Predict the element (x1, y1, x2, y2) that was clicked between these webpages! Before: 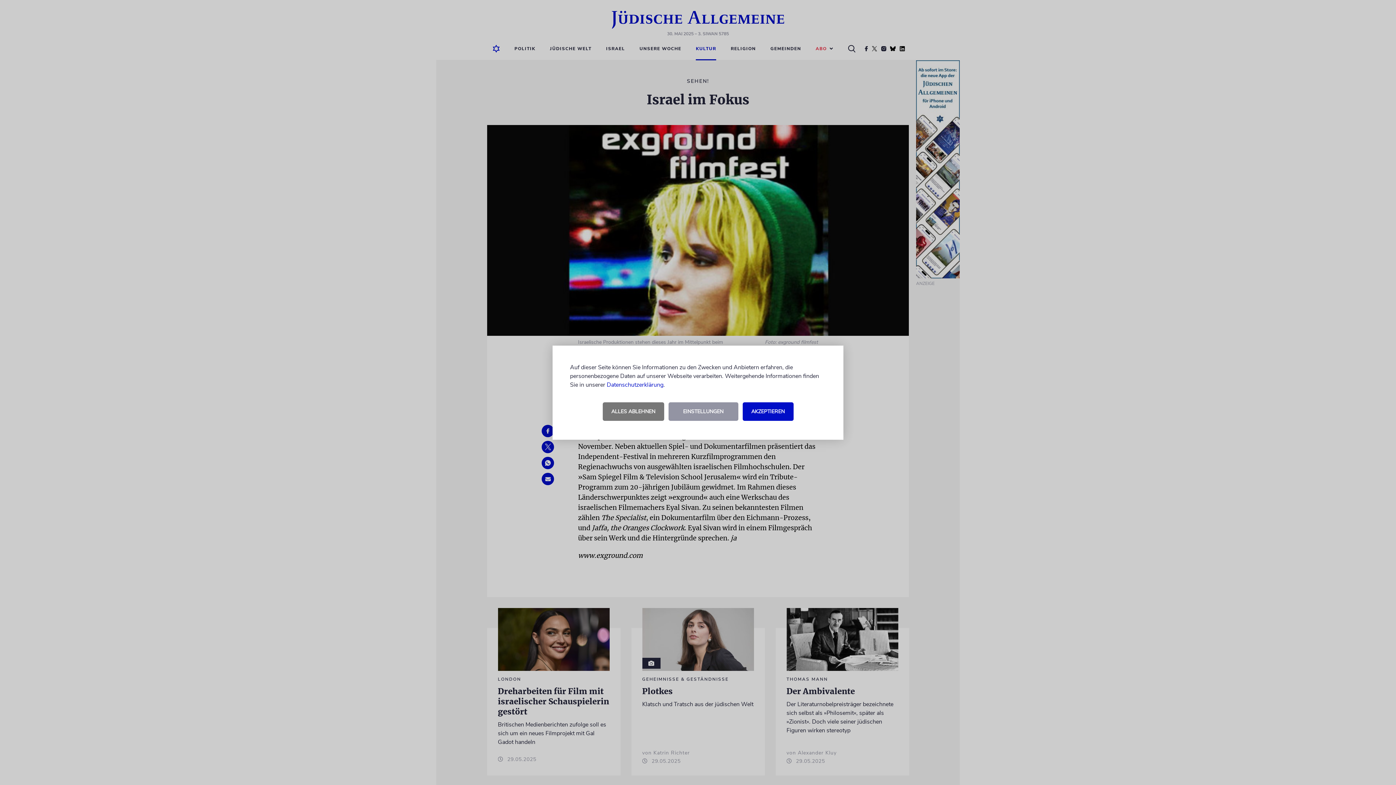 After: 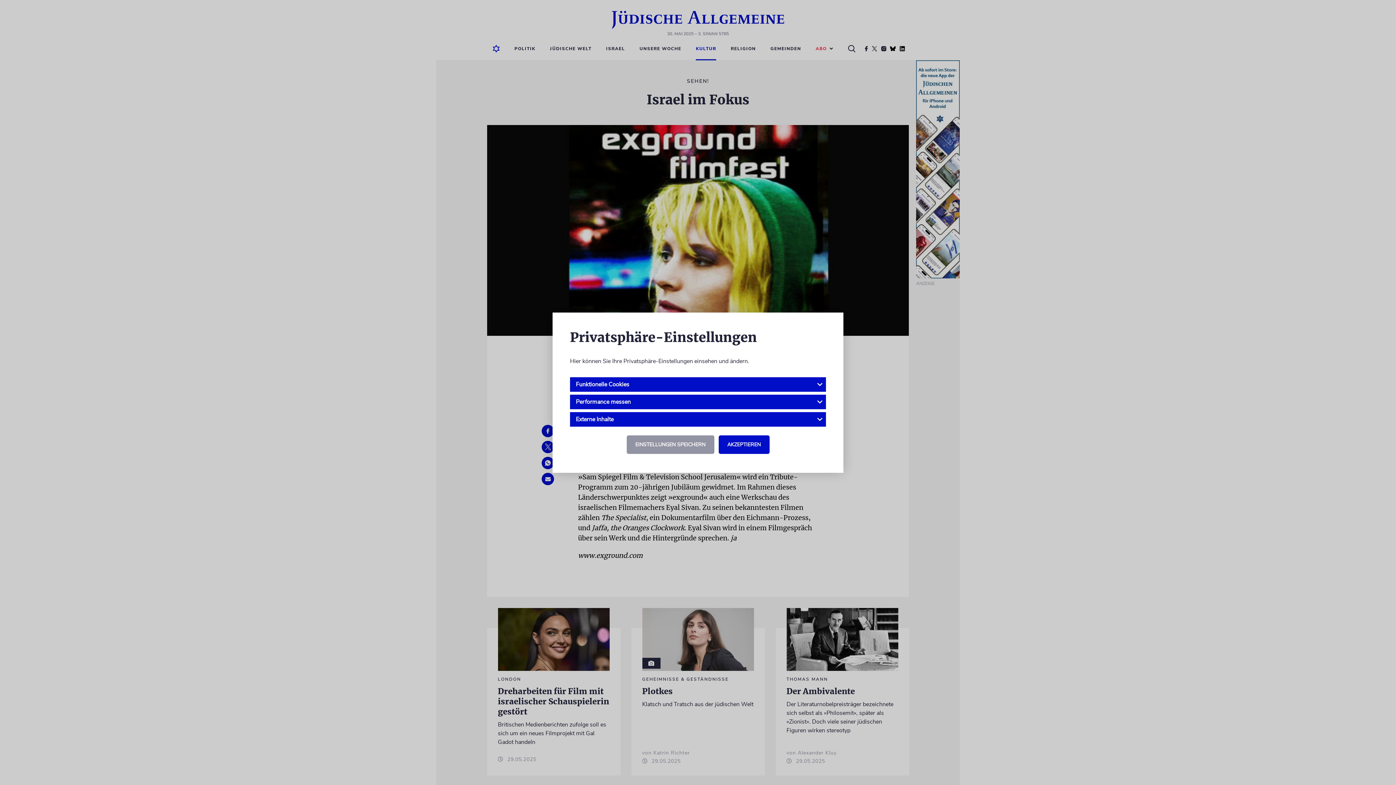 Action: bbox: (668, 402, 738, 420) label: EINSTELLUNGEN